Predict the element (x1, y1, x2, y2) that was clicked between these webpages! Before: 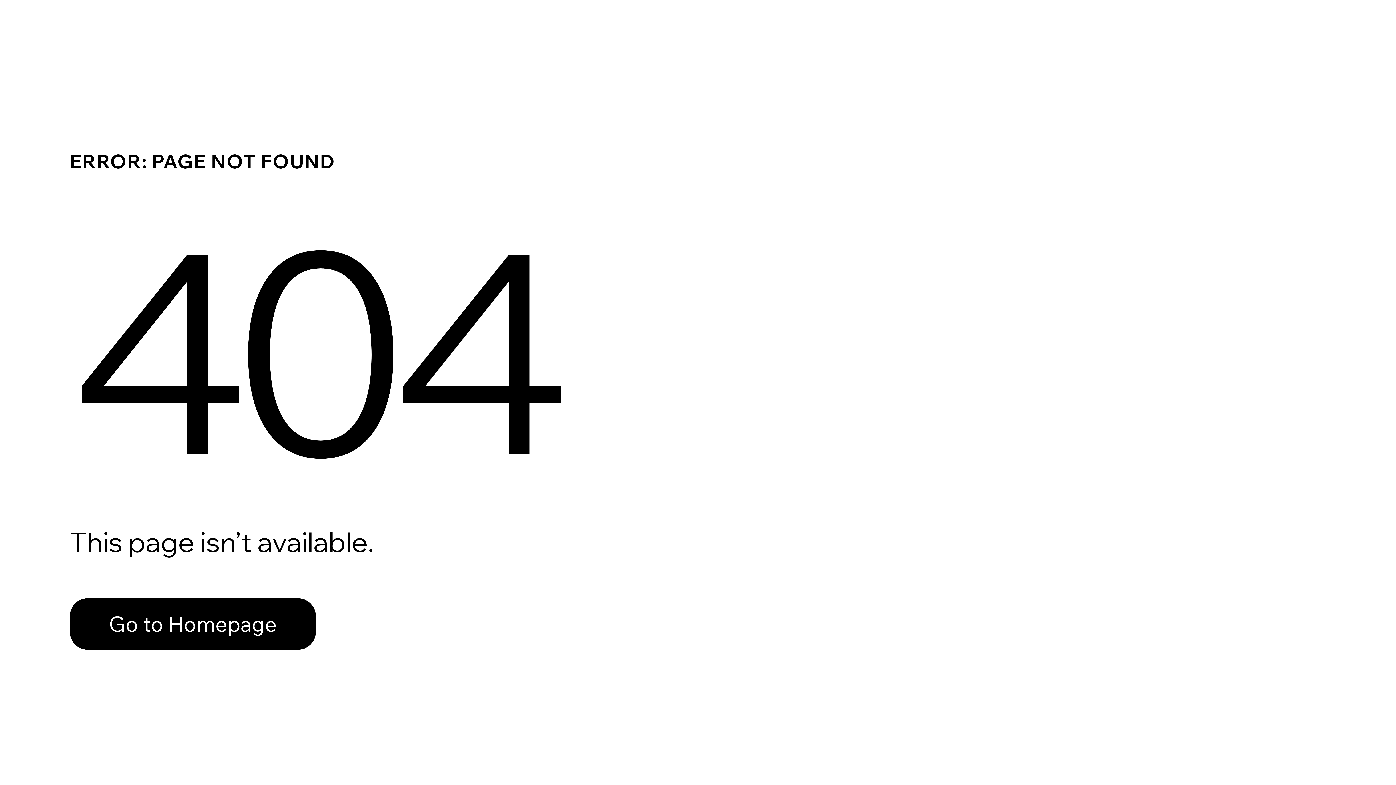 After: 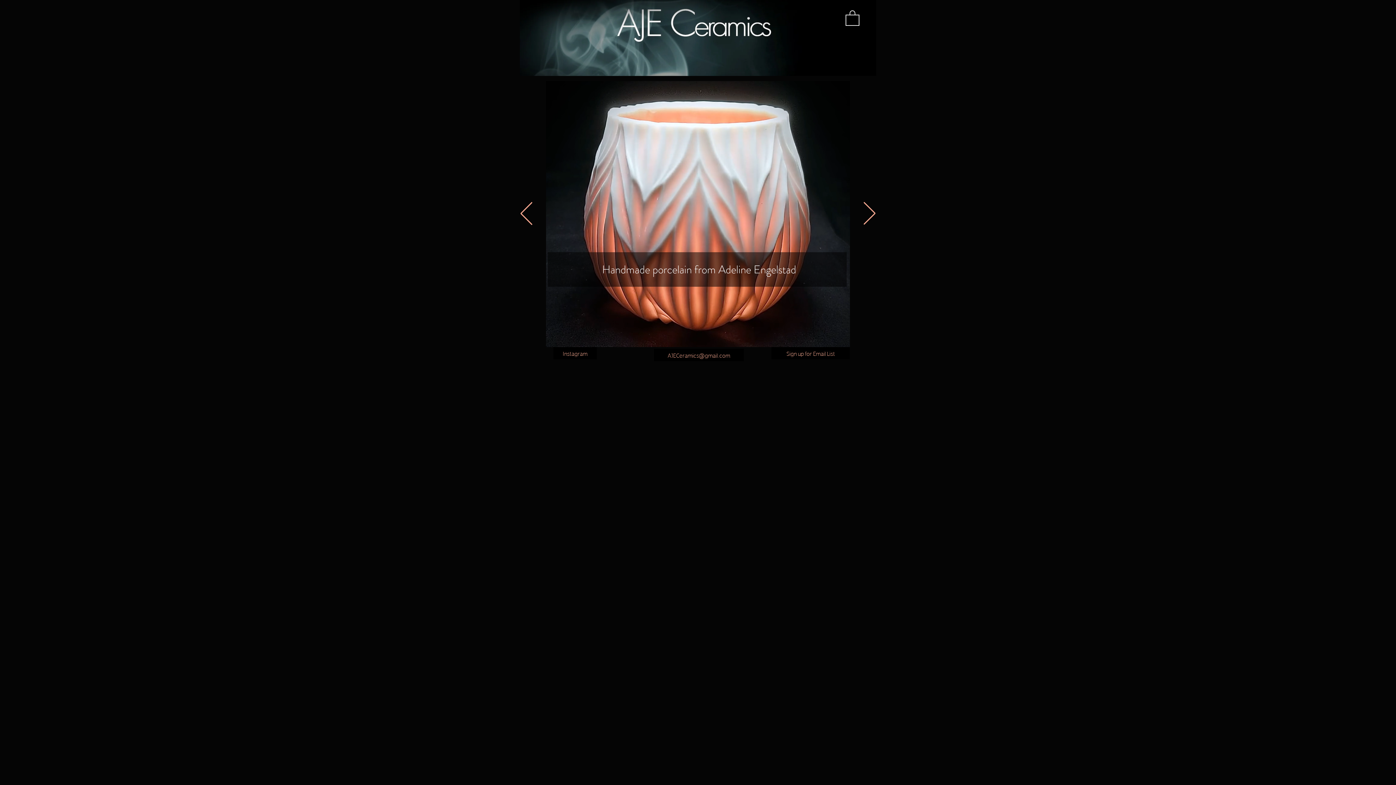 Action: bbox: (69, 582, 768, 659) label: Go to Homepage